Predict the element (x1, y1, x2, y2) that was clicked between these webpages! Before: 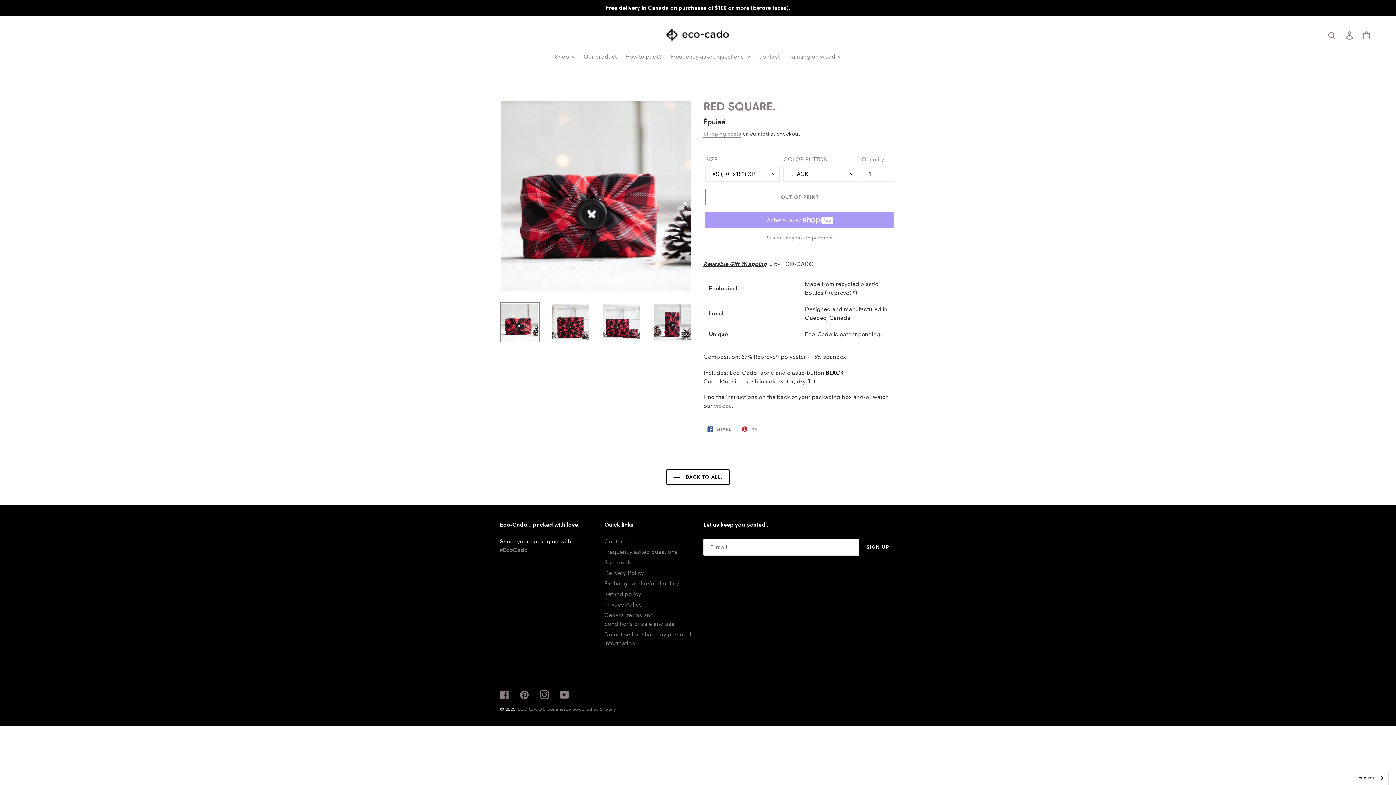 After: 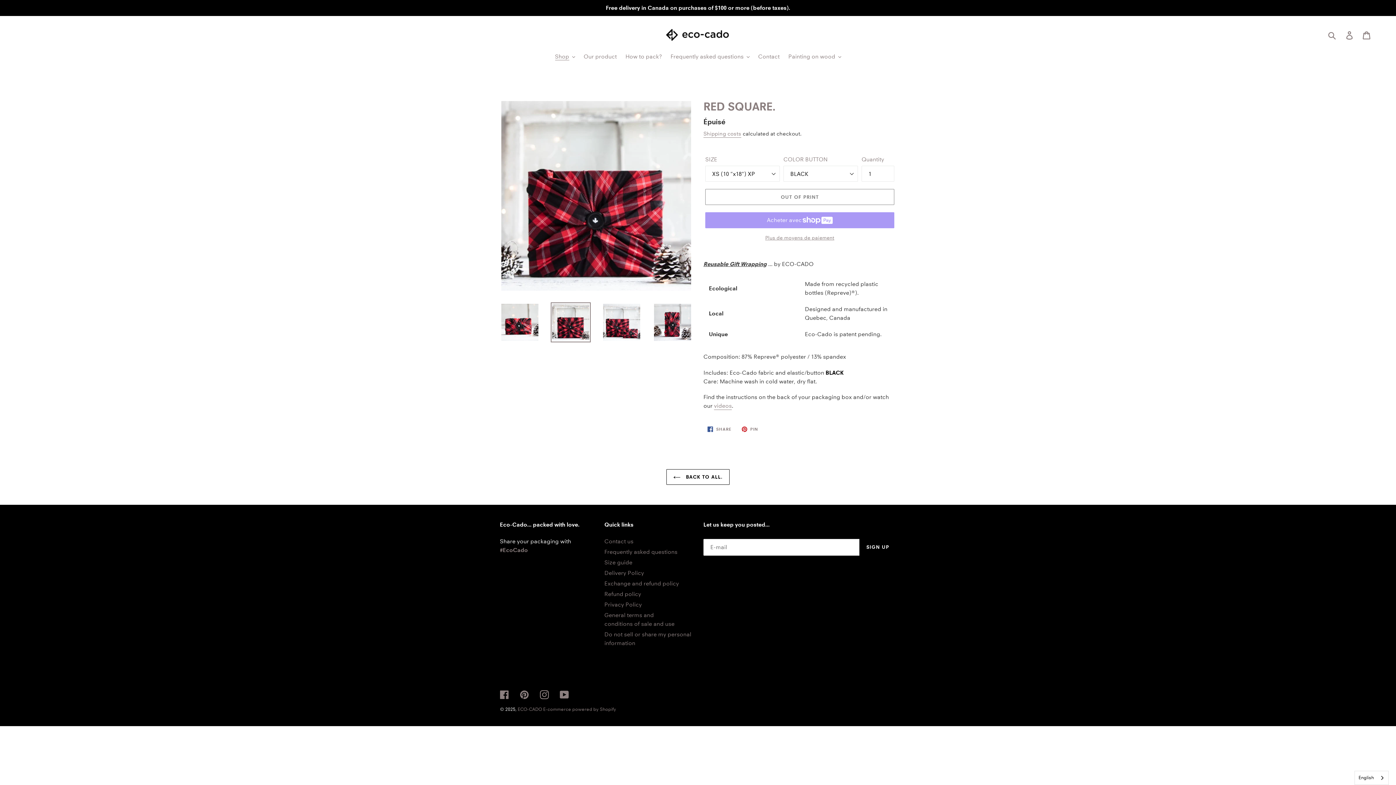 Action: bbox: (550, 302, 590, 342)